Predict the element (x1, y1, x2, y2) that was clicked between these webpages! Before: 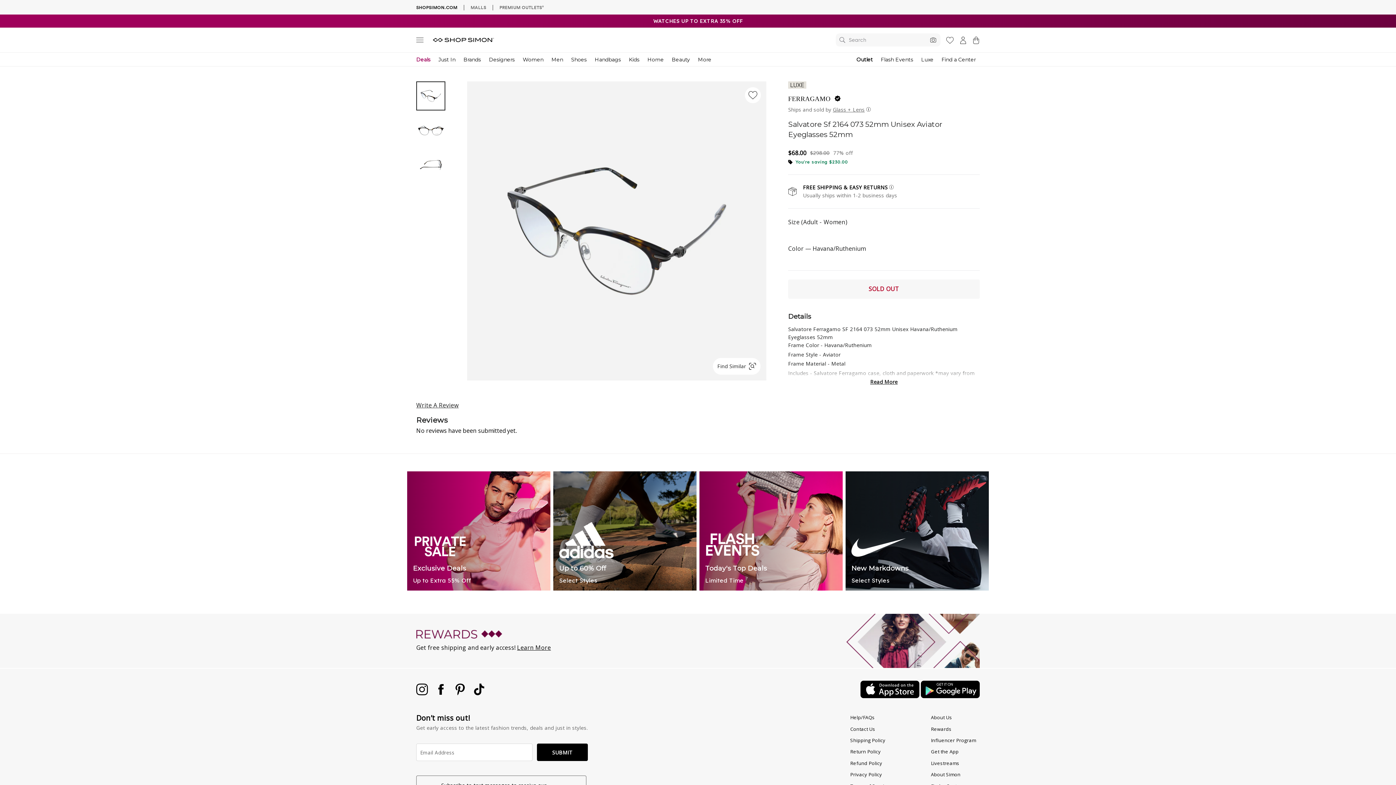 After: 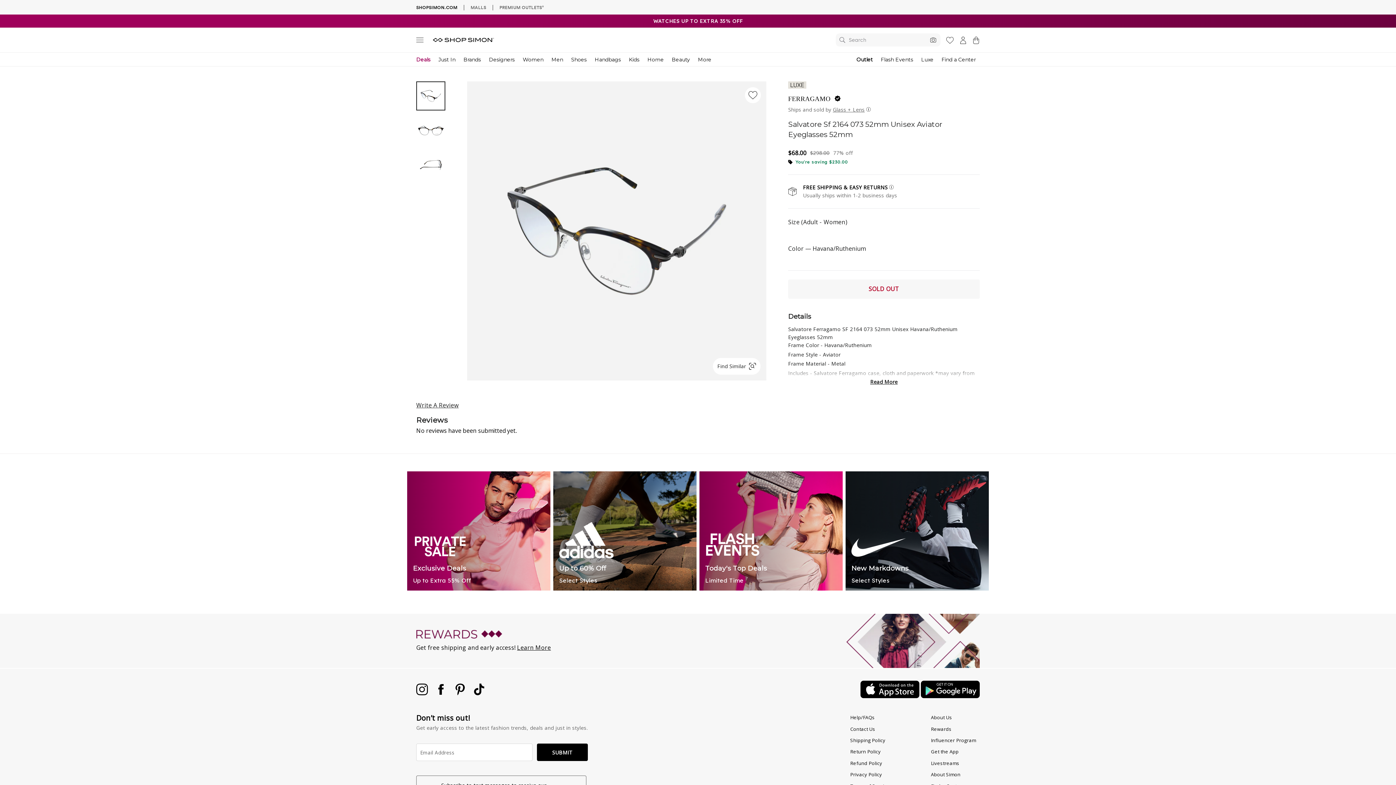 Action: label:   bbox: (416, 689, 429, 697)